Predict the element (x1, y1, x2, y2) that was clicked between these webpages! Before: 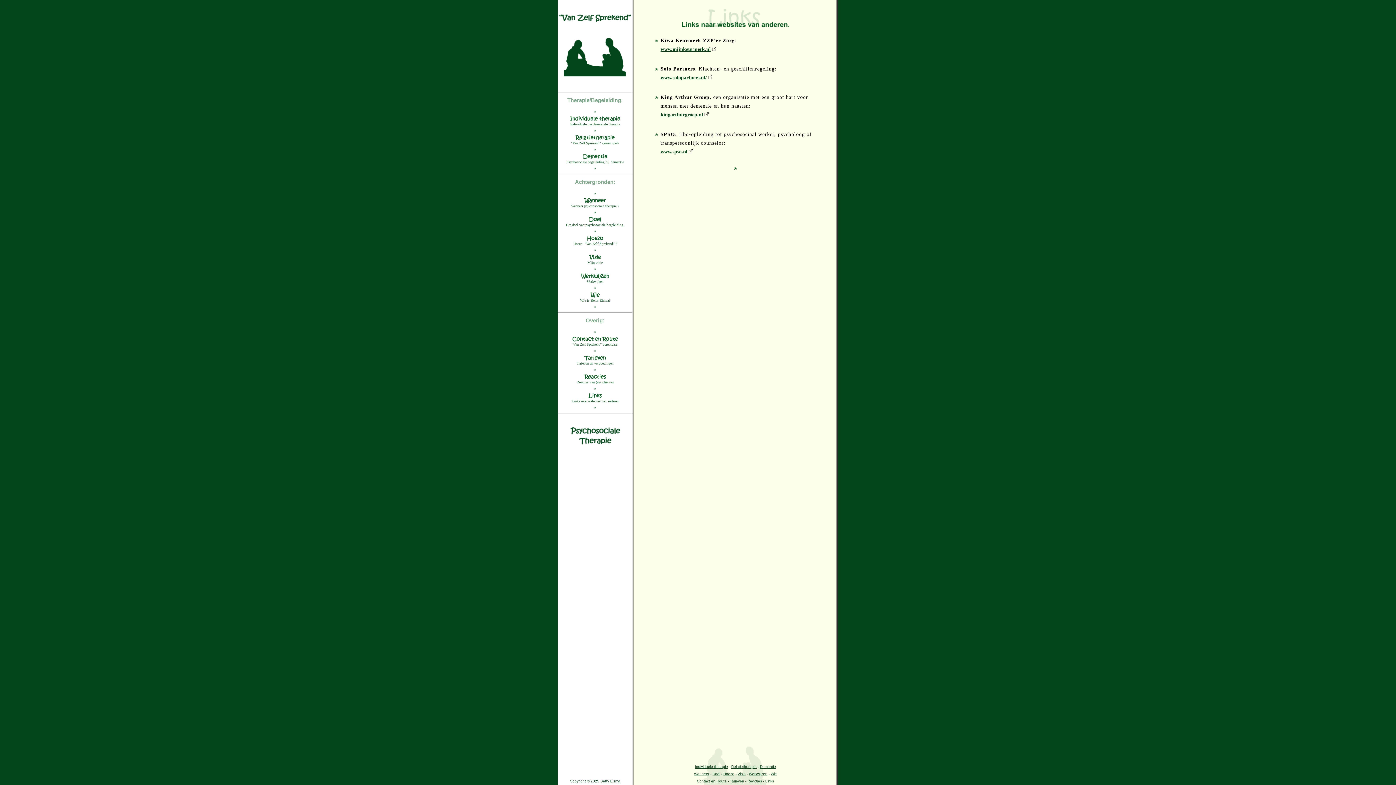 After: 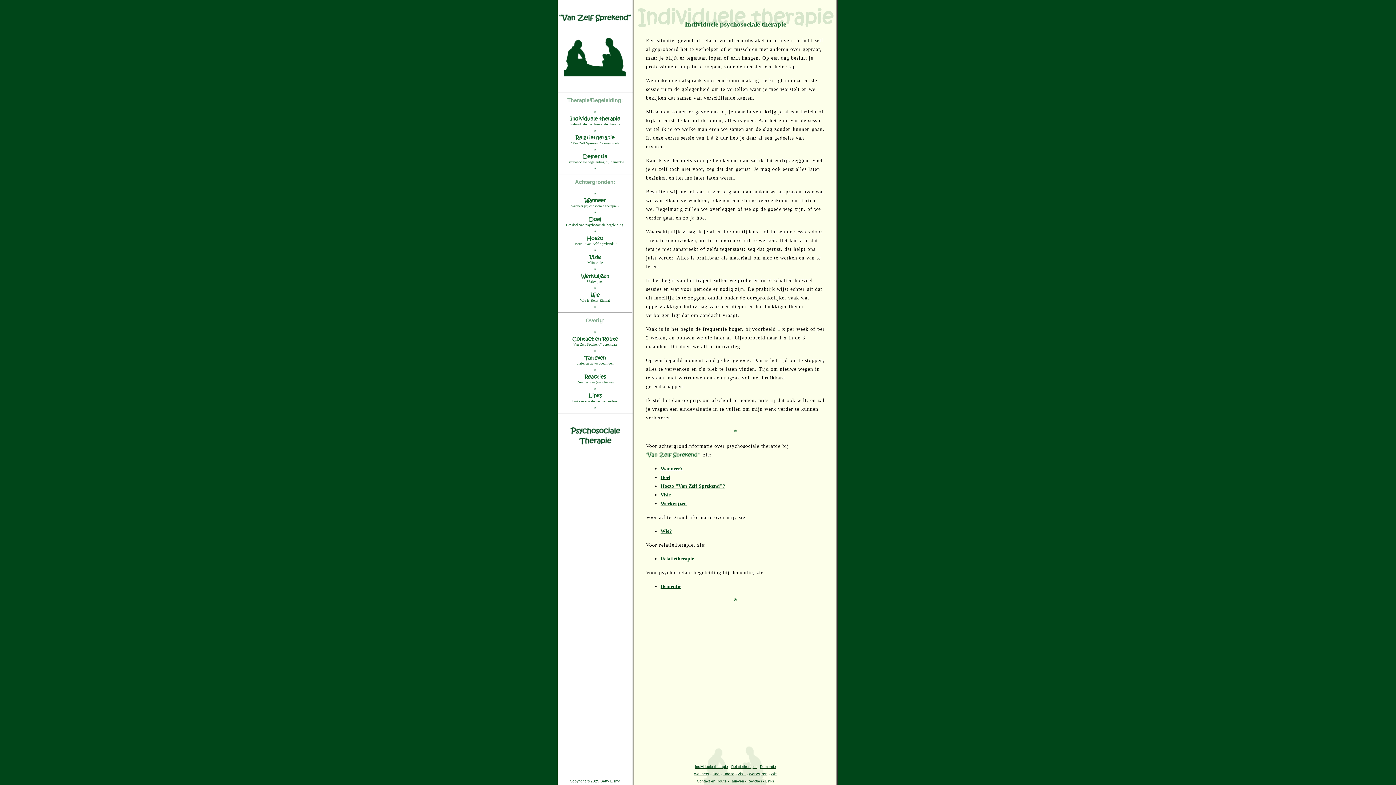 Action: bbox: (557, 116, 632, 126) label: Individuele therapie
Individuele psychosociale therapie